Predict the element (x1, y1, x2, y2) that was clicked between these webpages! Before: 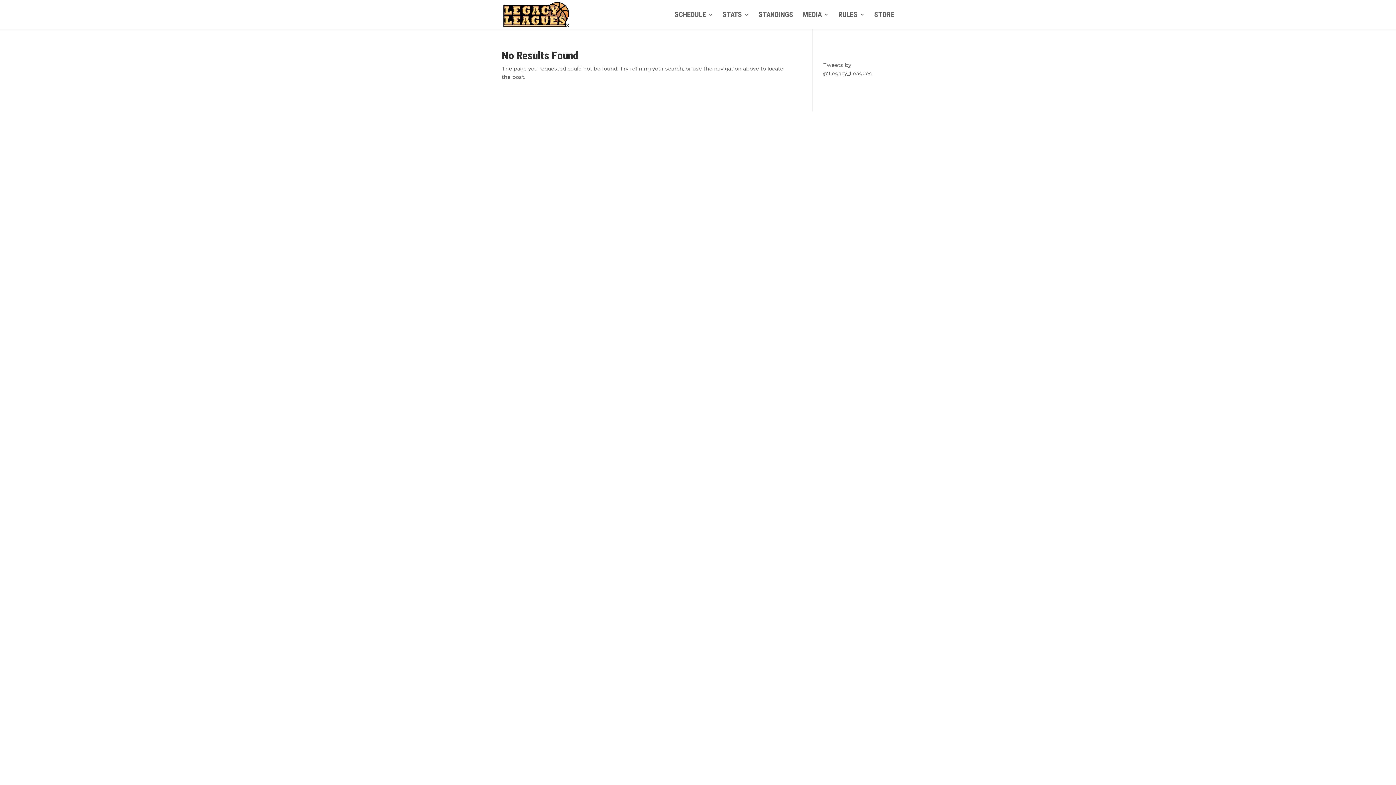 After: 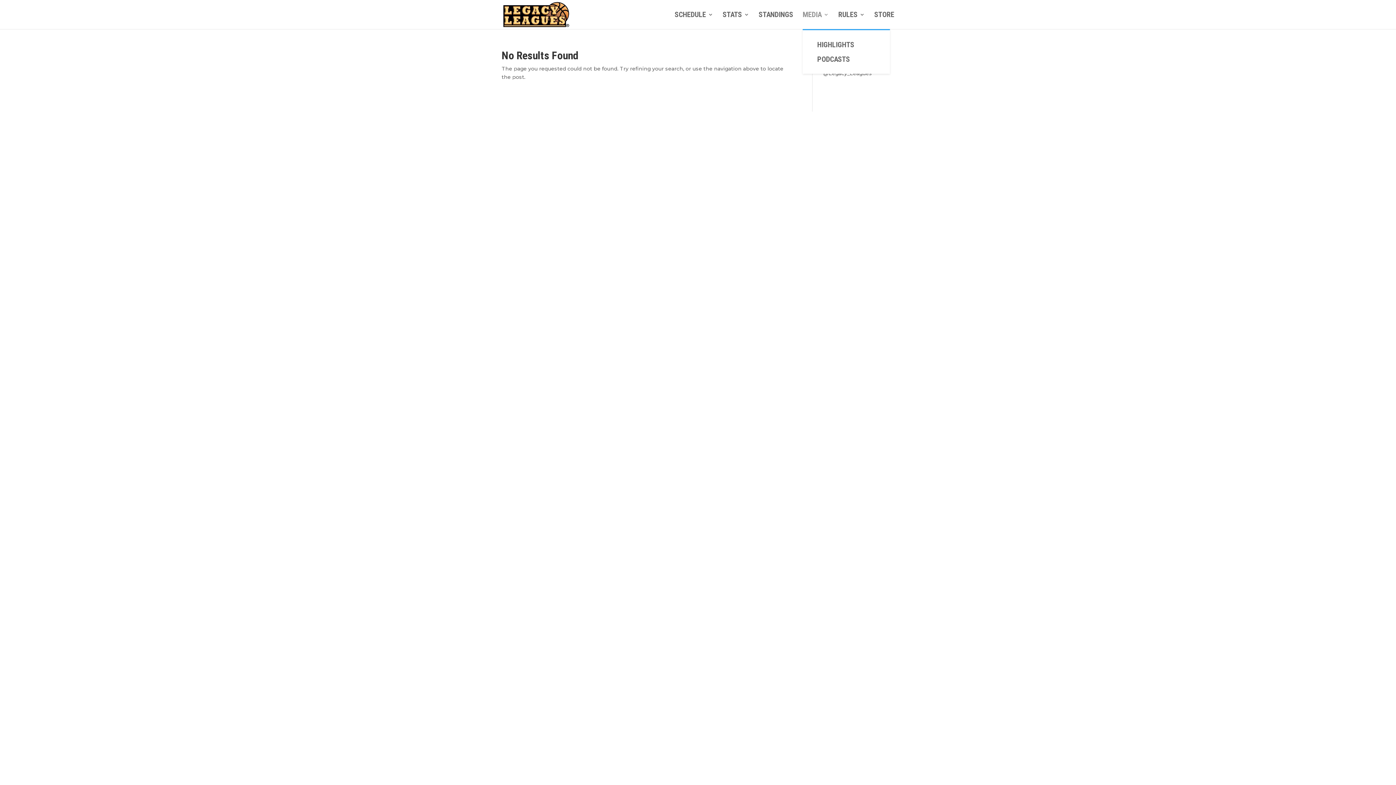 Action: label: MEDIA bbox: (802, 12, 829, 29)